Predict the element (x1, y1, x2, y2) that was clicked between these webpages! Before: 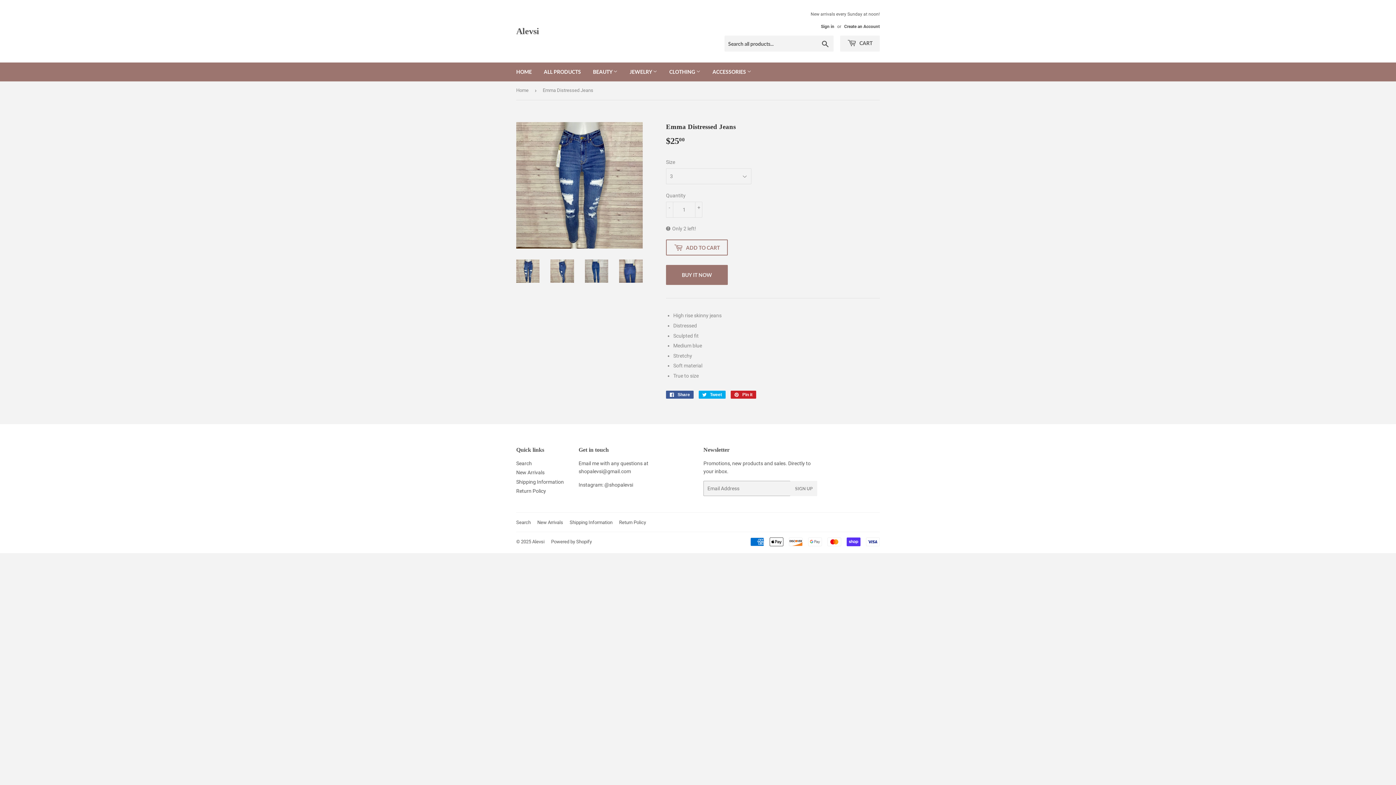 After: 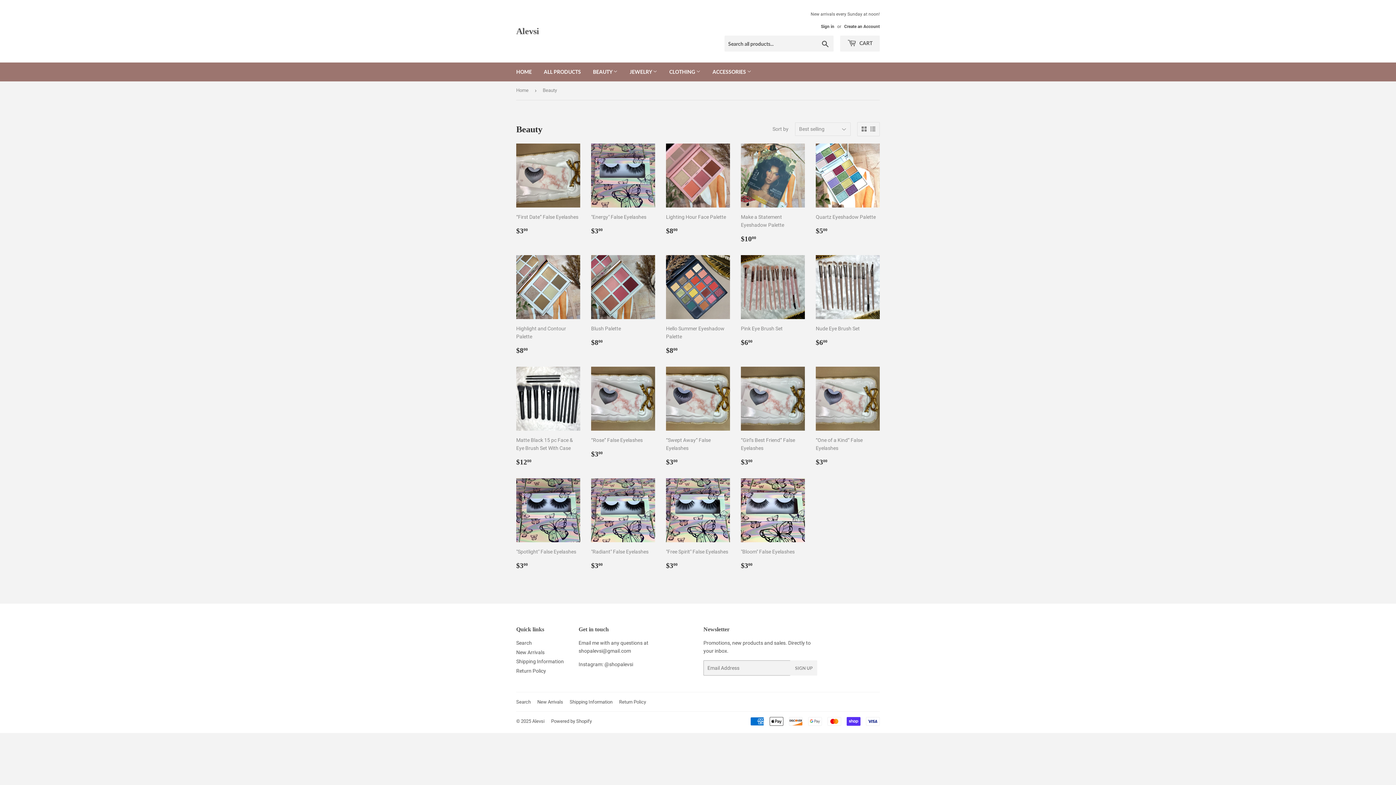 Action: bbox: (587, 62, 623, 81) label: BEAUTY 